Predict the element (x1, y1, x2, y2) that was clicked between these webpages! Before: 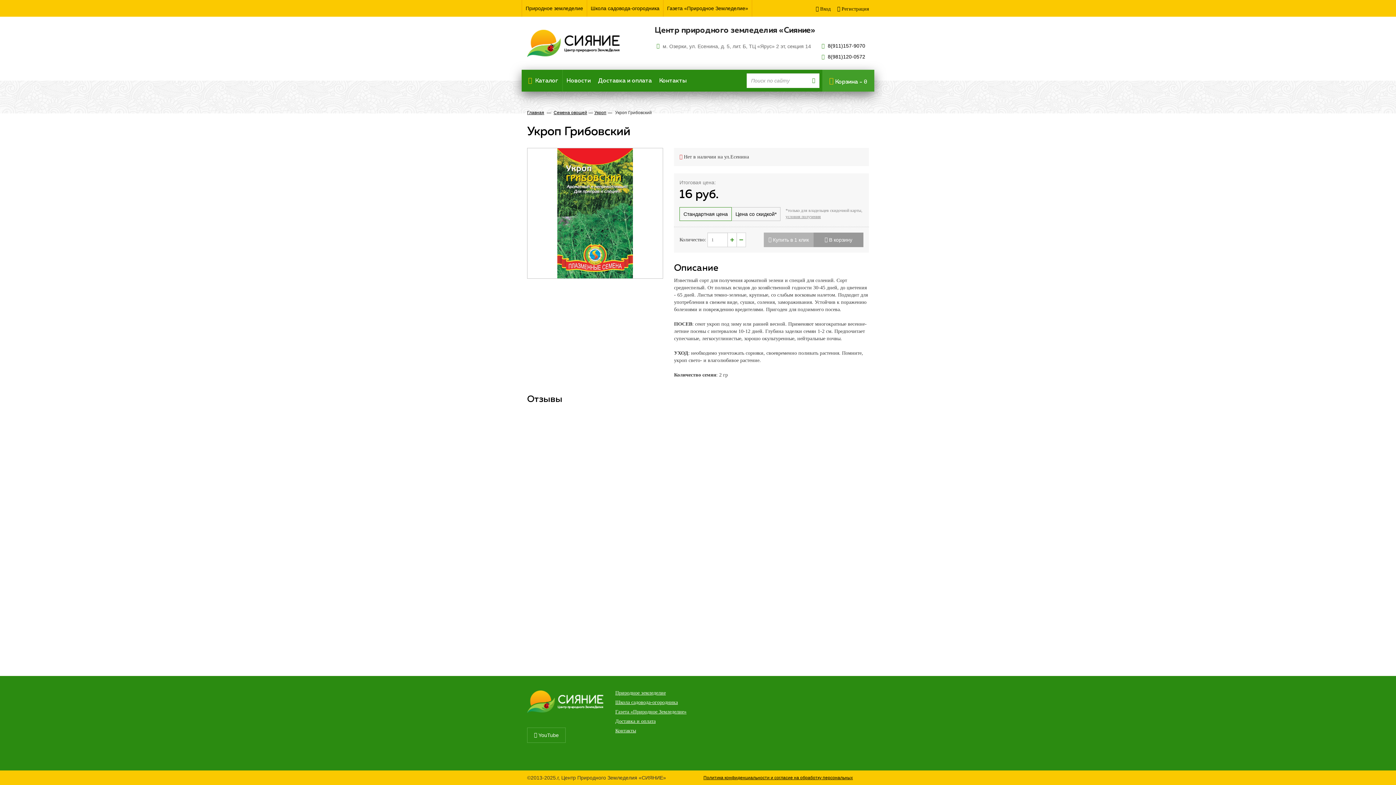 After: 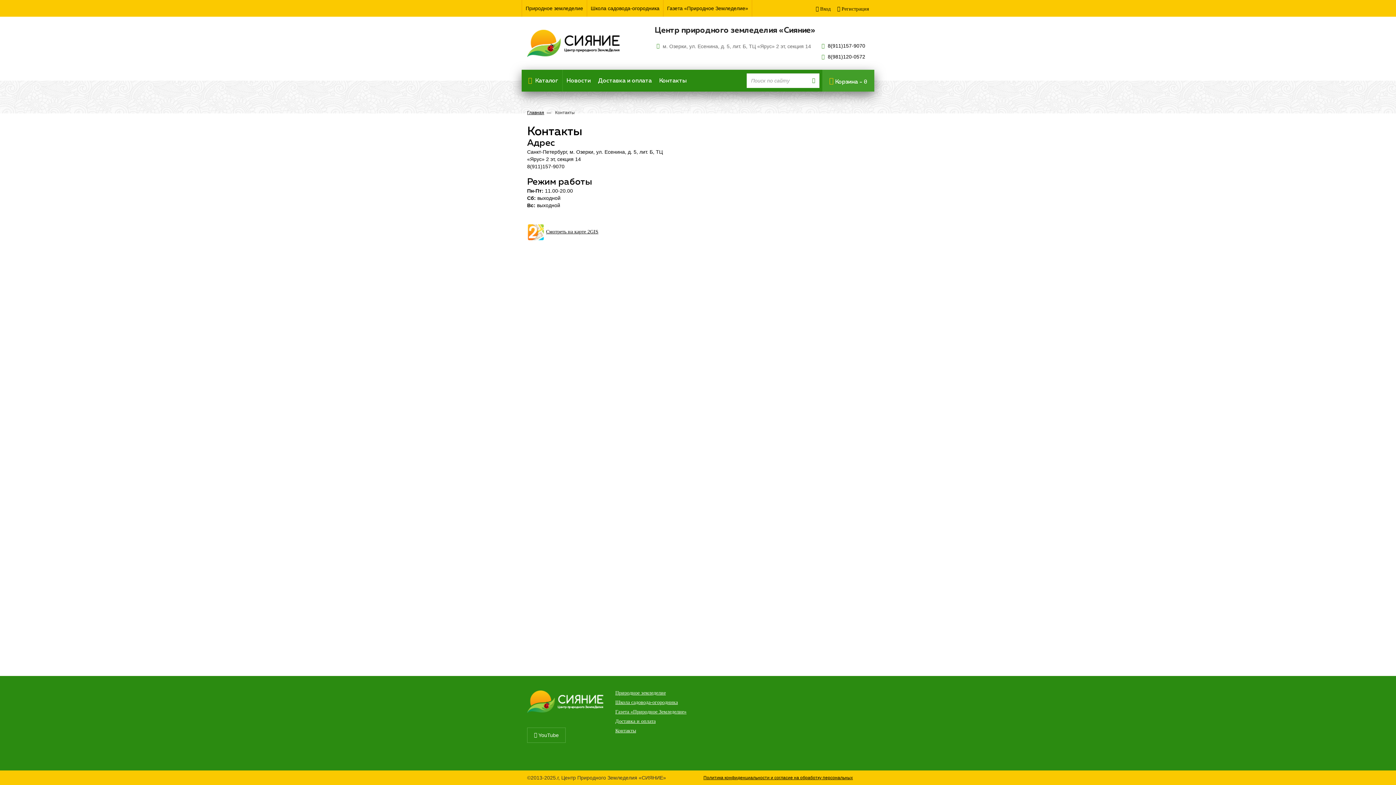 Action: bbox: (655, 69, 690, 91) label: Контакты